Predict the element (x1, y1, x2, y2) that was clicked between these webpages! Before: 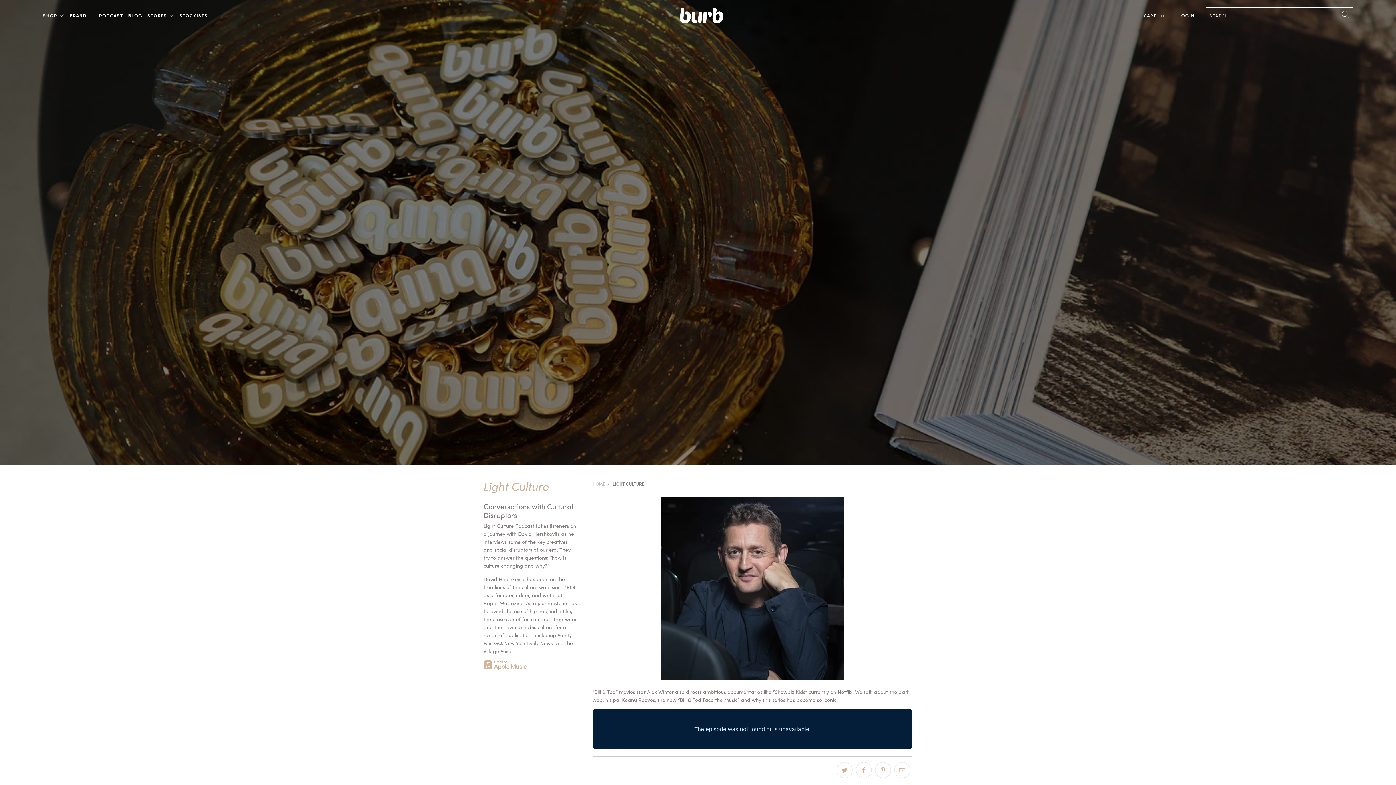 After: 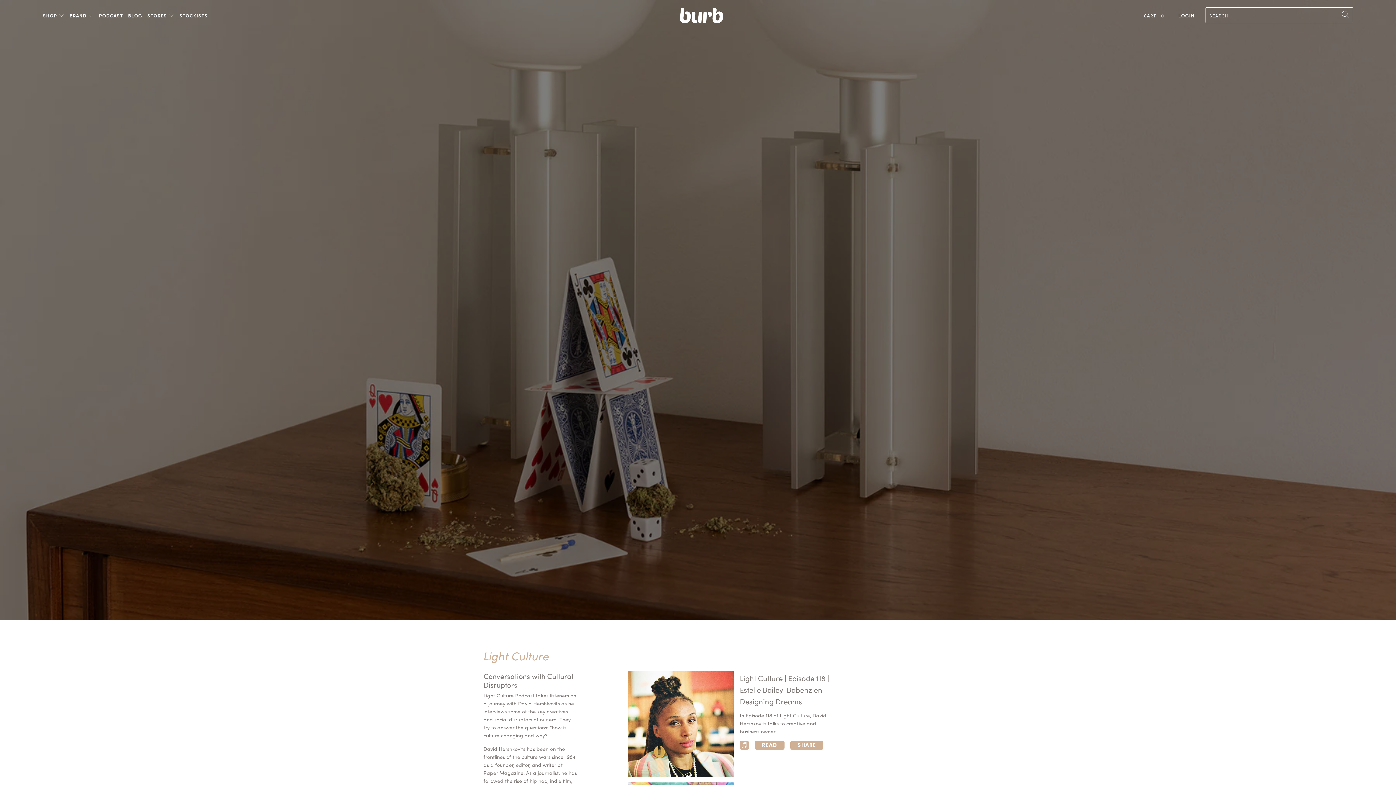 Action: bbox: (99, 0, 123, 21) label: PODCAST